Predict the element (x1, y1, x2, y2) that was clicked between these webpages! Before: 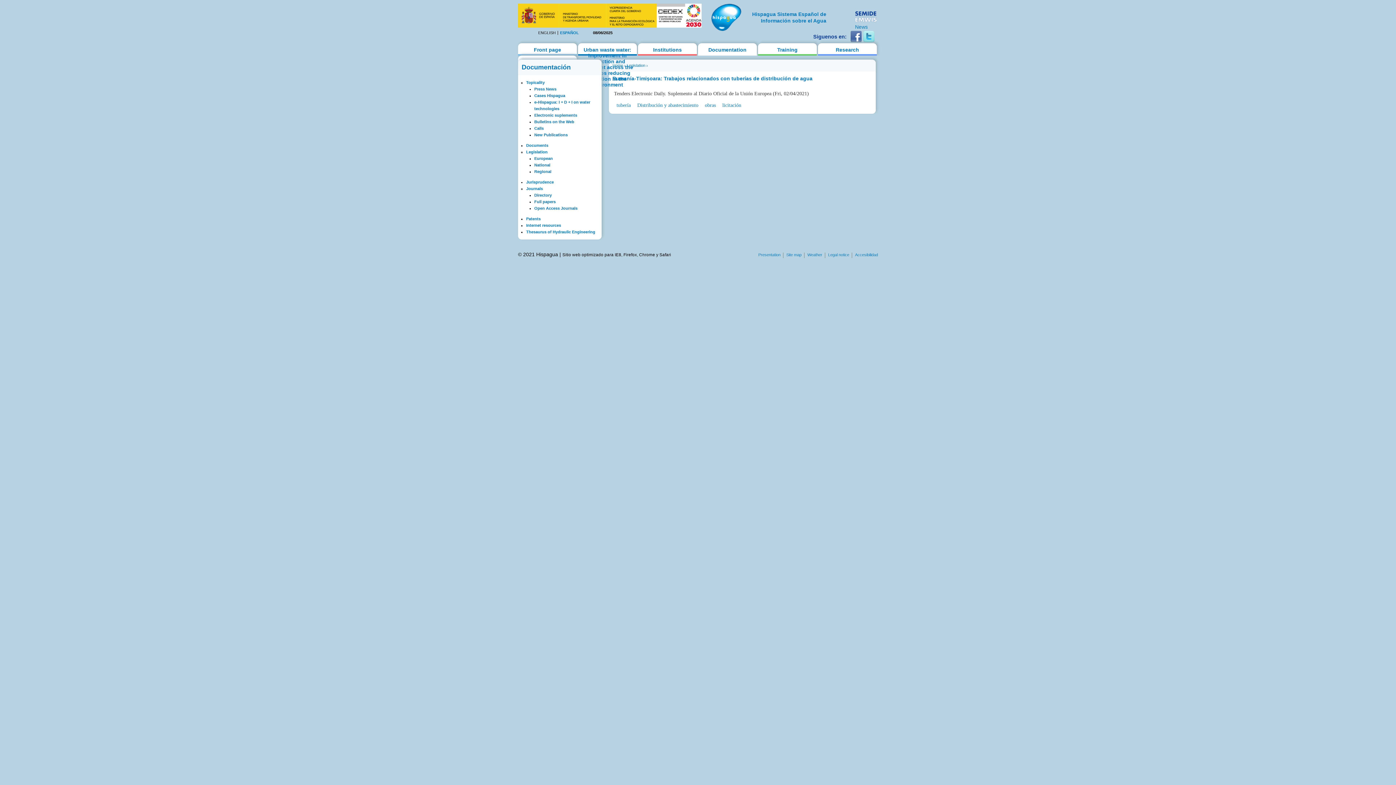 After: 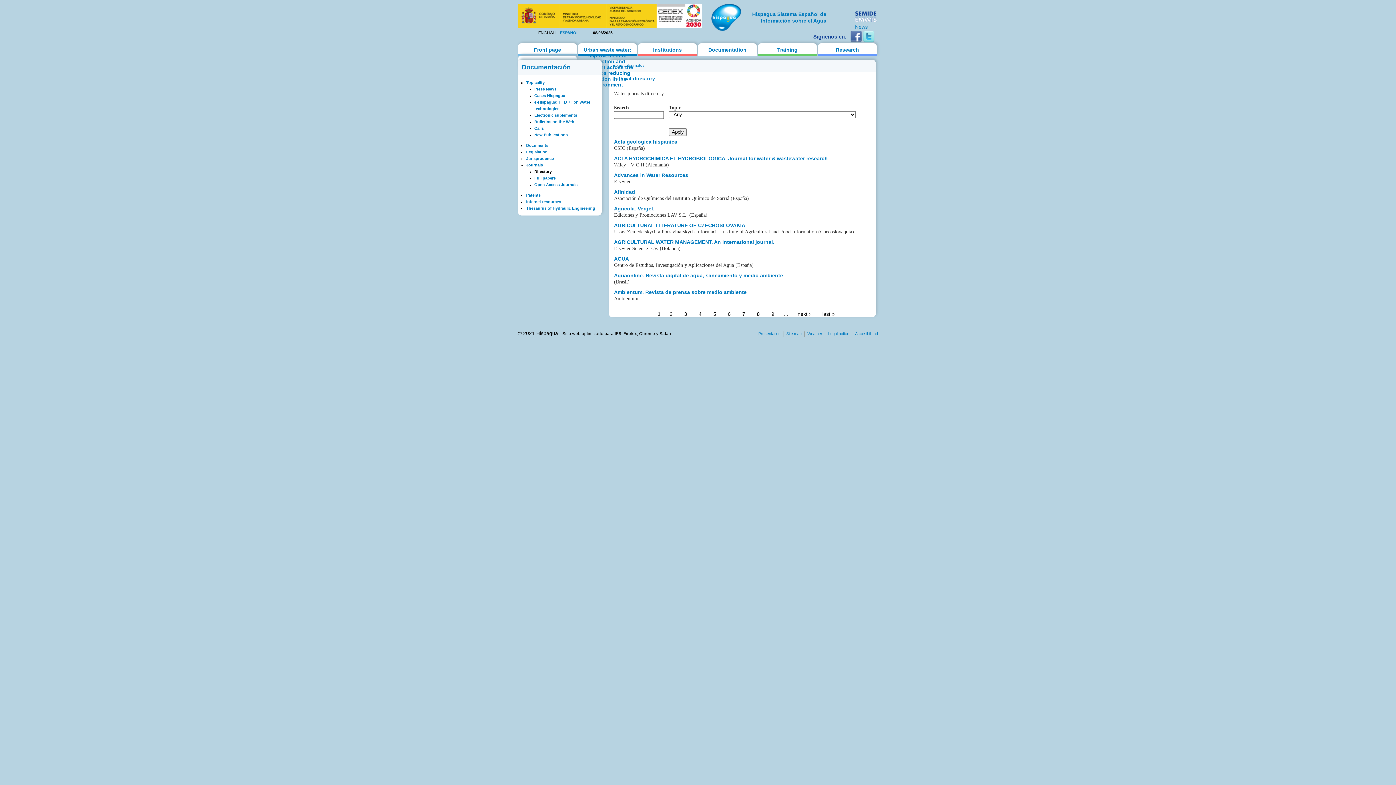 Action: bbox: (534, 193, 551, 197) label: Directory